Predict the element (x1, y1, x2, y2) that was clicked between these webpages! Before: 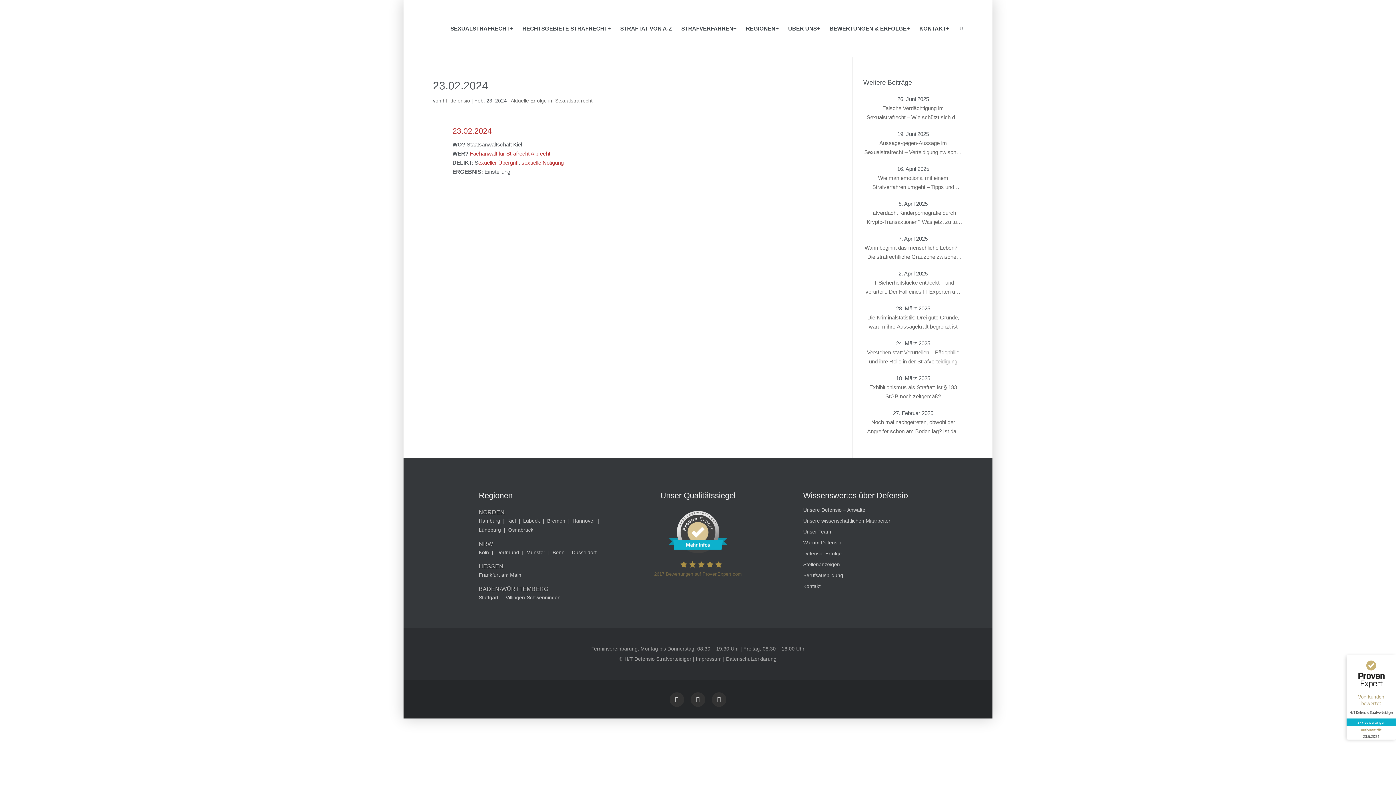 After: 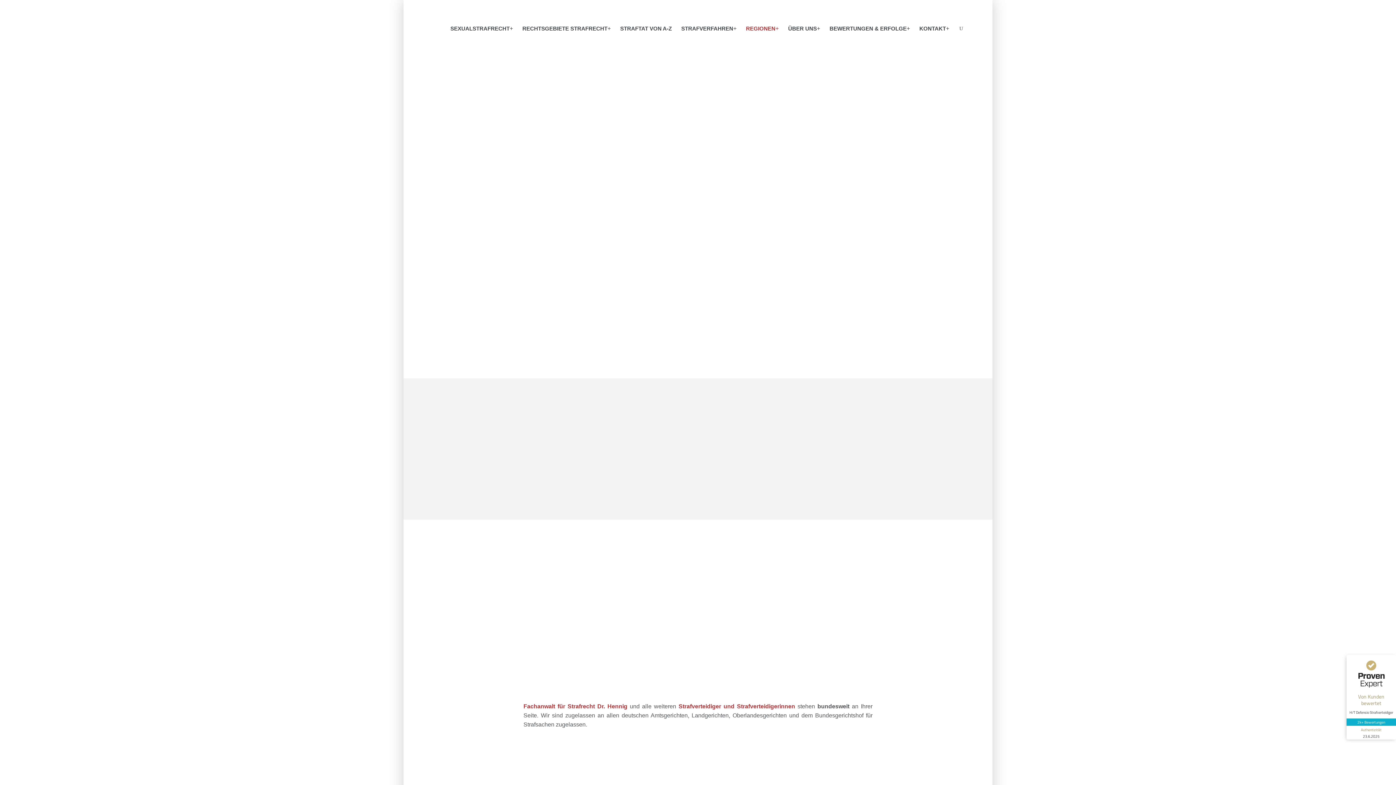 Action: bbox: (746, 14, 778, 42) label: REGIONEN